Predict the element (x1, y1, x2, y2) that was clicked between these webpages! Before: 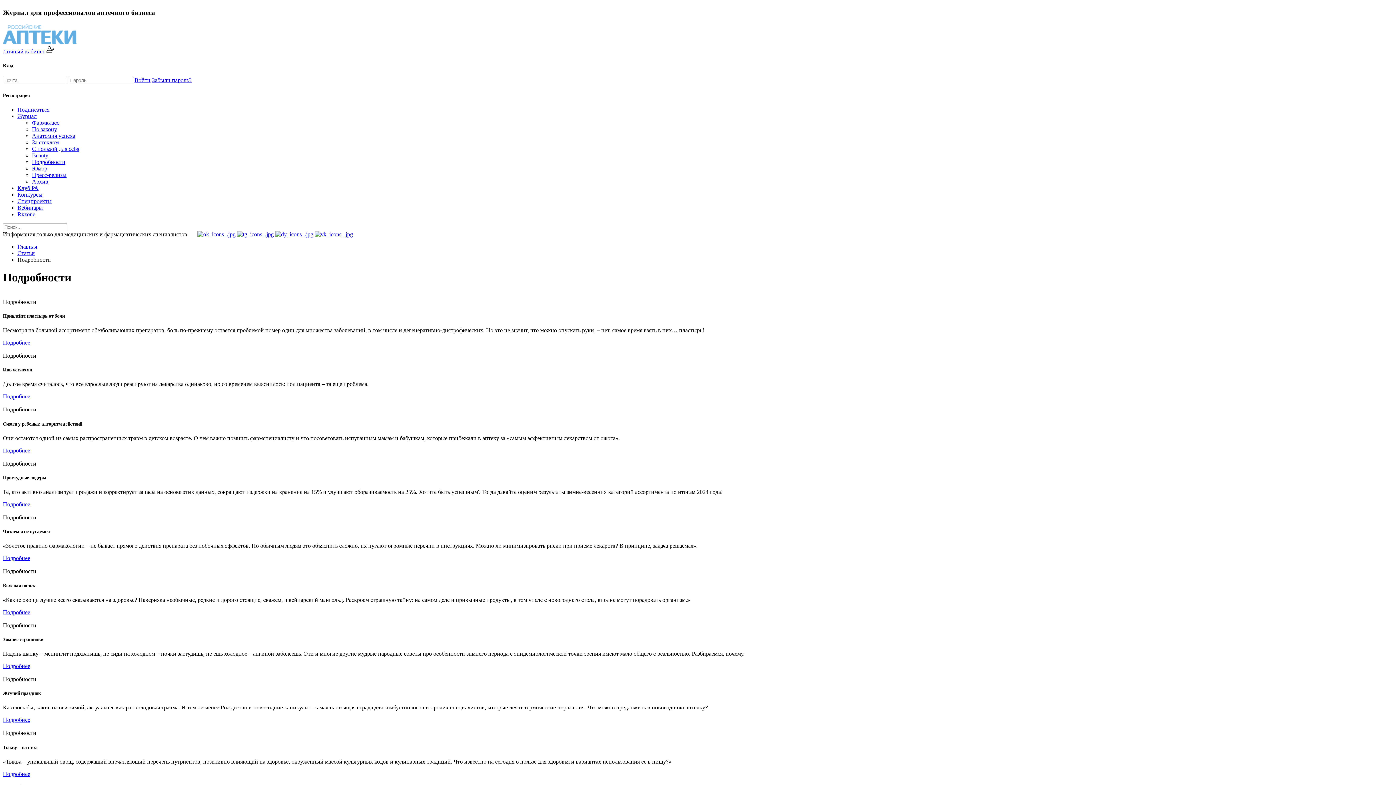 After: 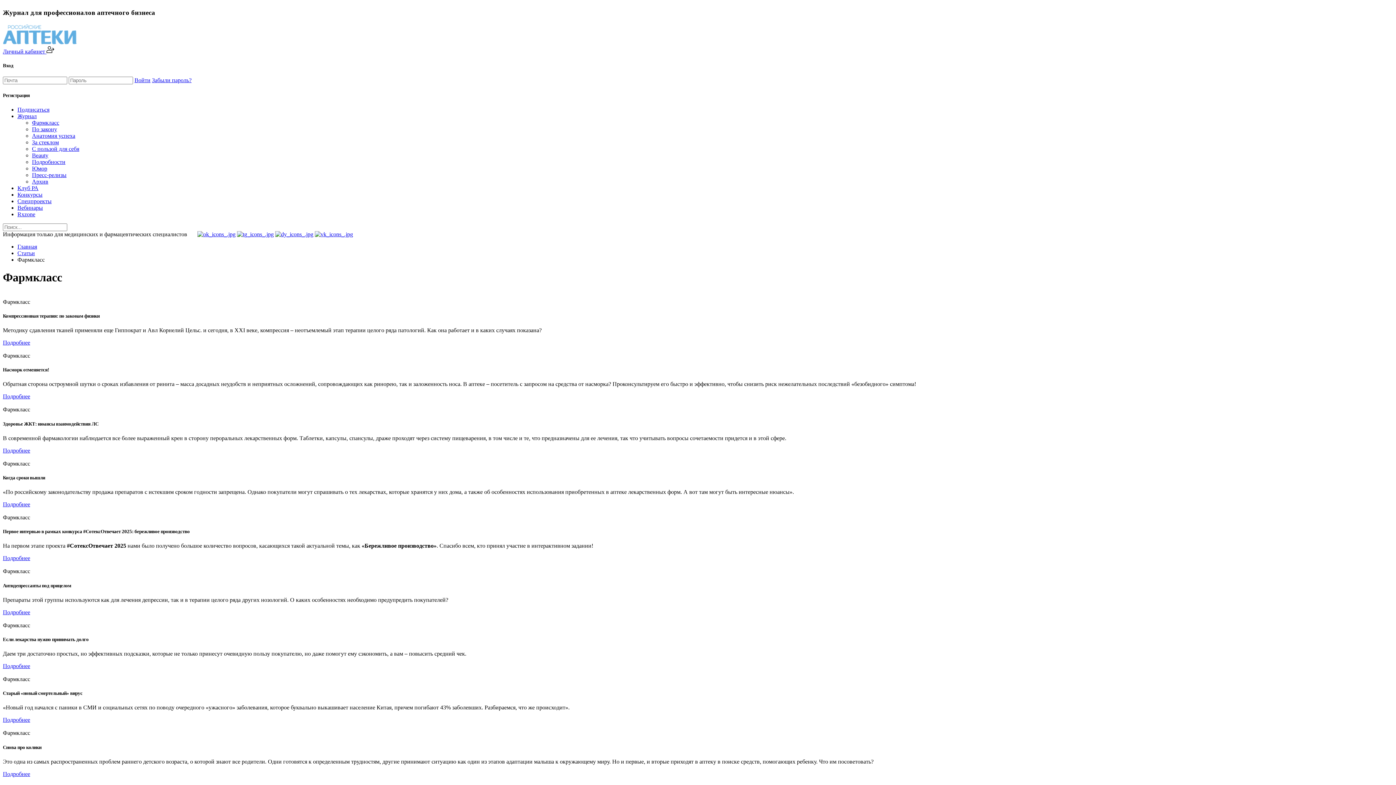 Action: label: Фармкласс bbox: (32, 119, 59, 125)